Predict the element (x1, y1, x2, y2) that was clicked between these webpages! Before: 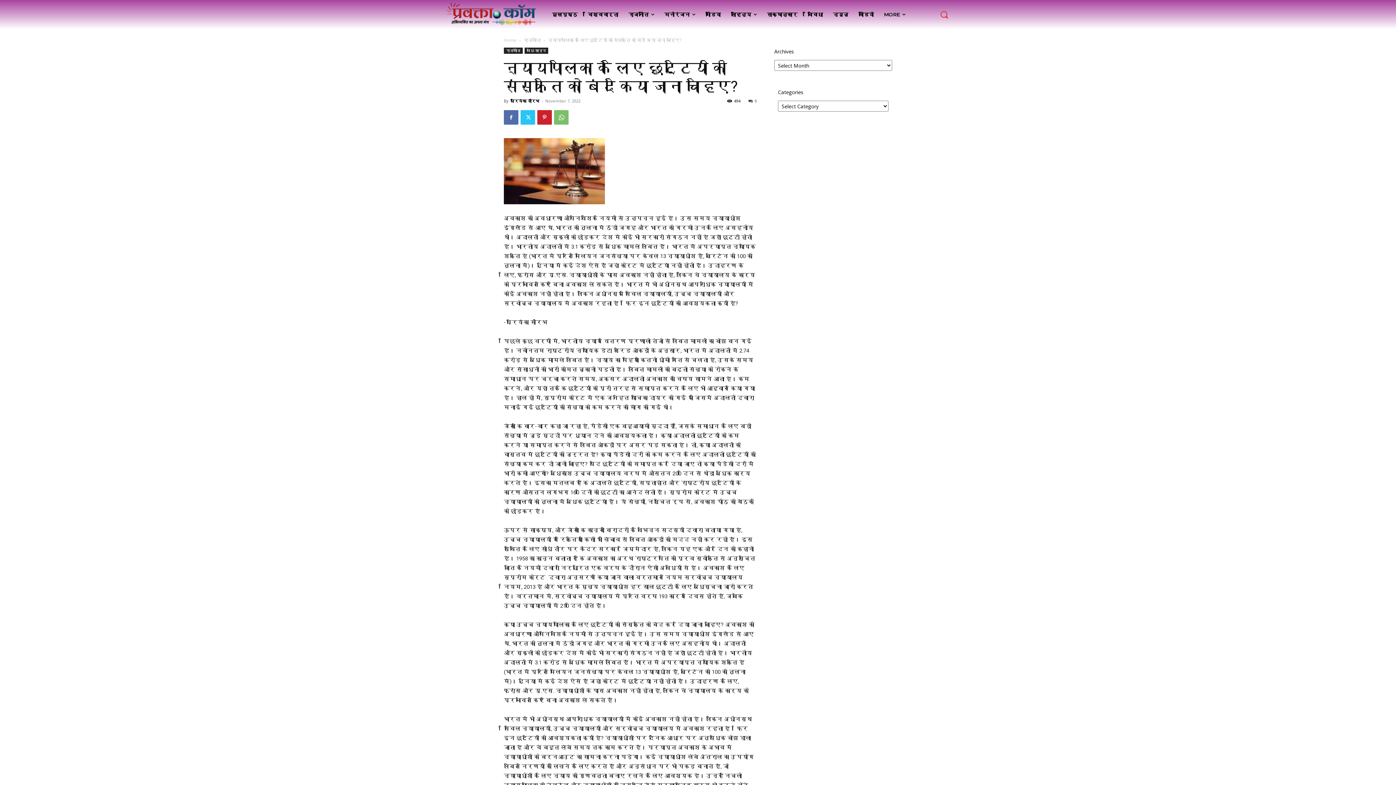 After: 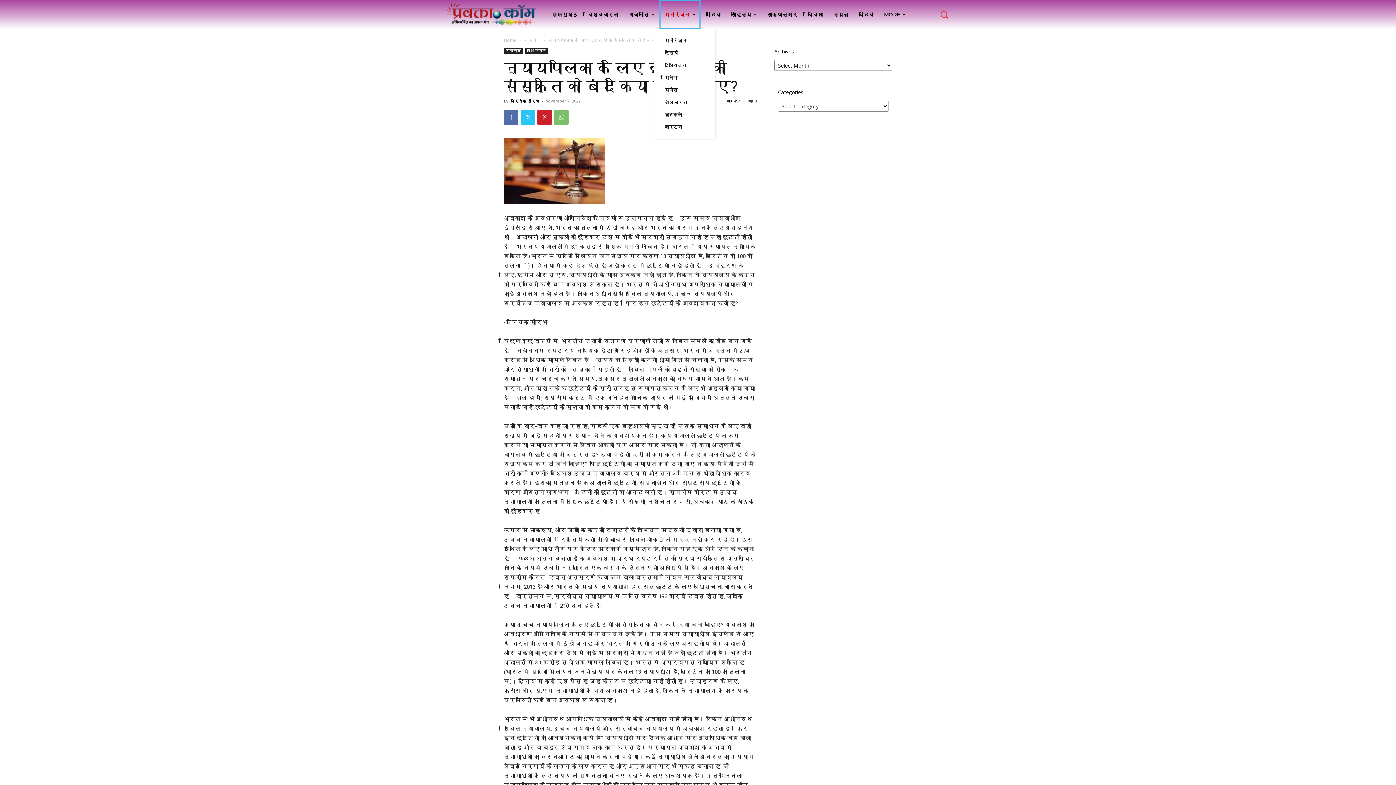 Action: bbox: (659, 0, 700, 29) label: मनोरंजन